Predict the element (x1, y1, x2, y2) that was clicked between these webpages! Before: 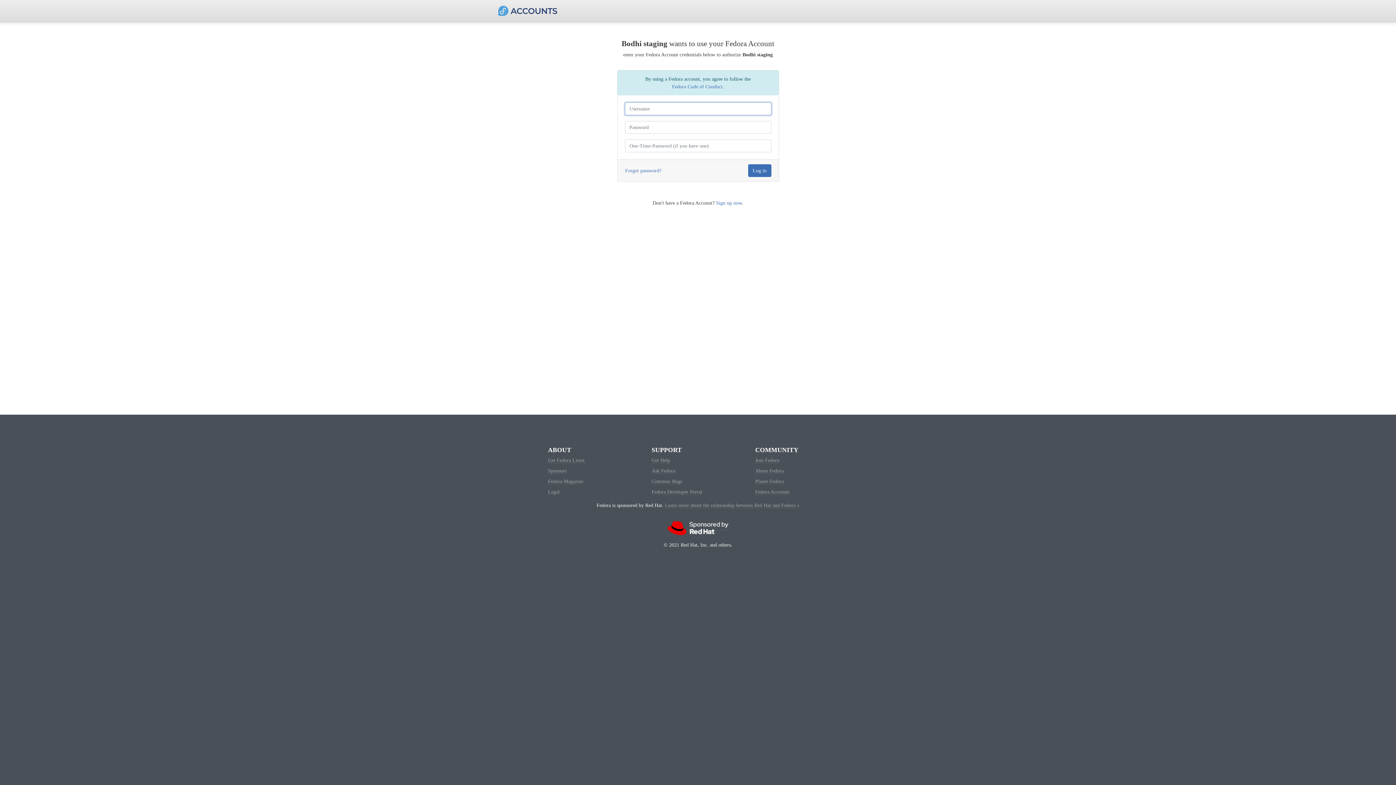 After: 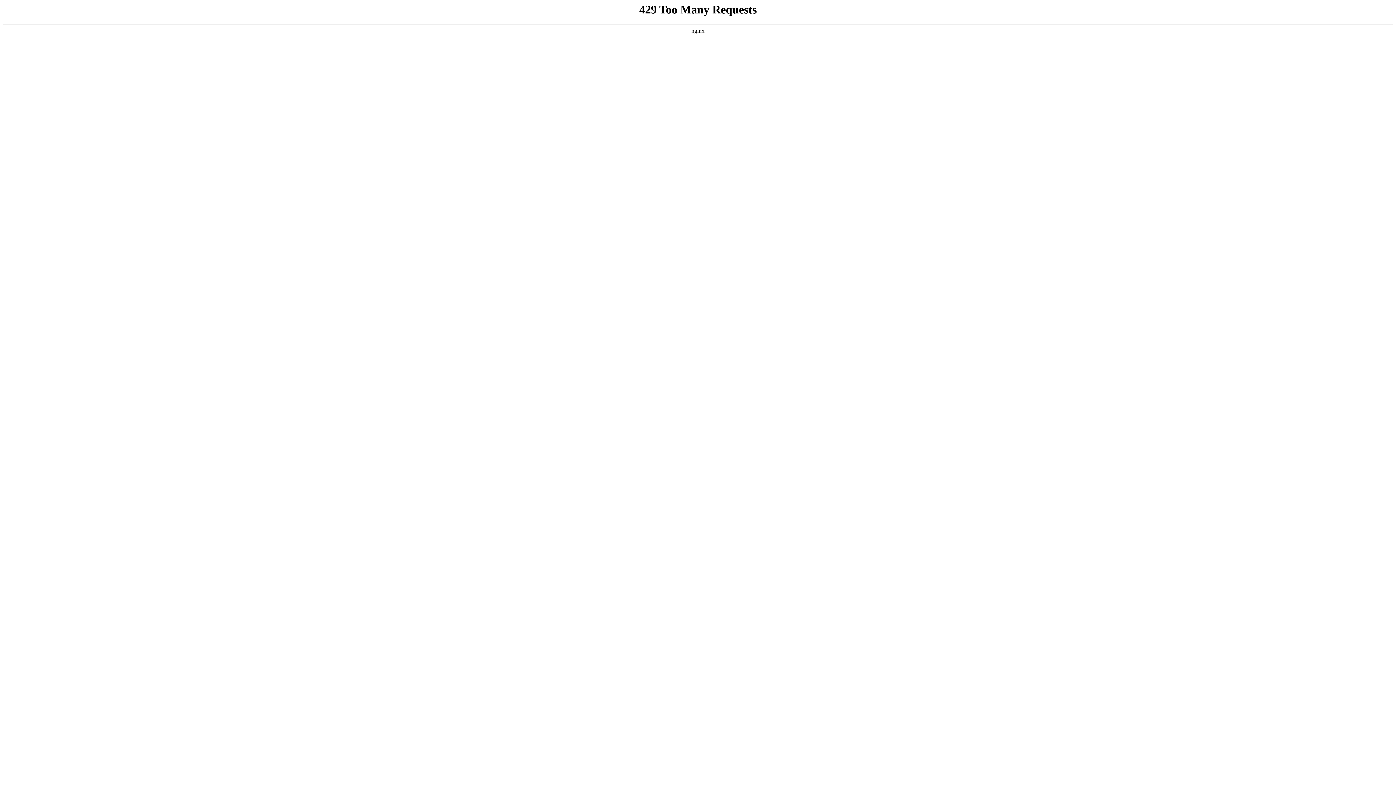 Action: bbox: (548, 478, 583, 484) label: Fedora Magazine